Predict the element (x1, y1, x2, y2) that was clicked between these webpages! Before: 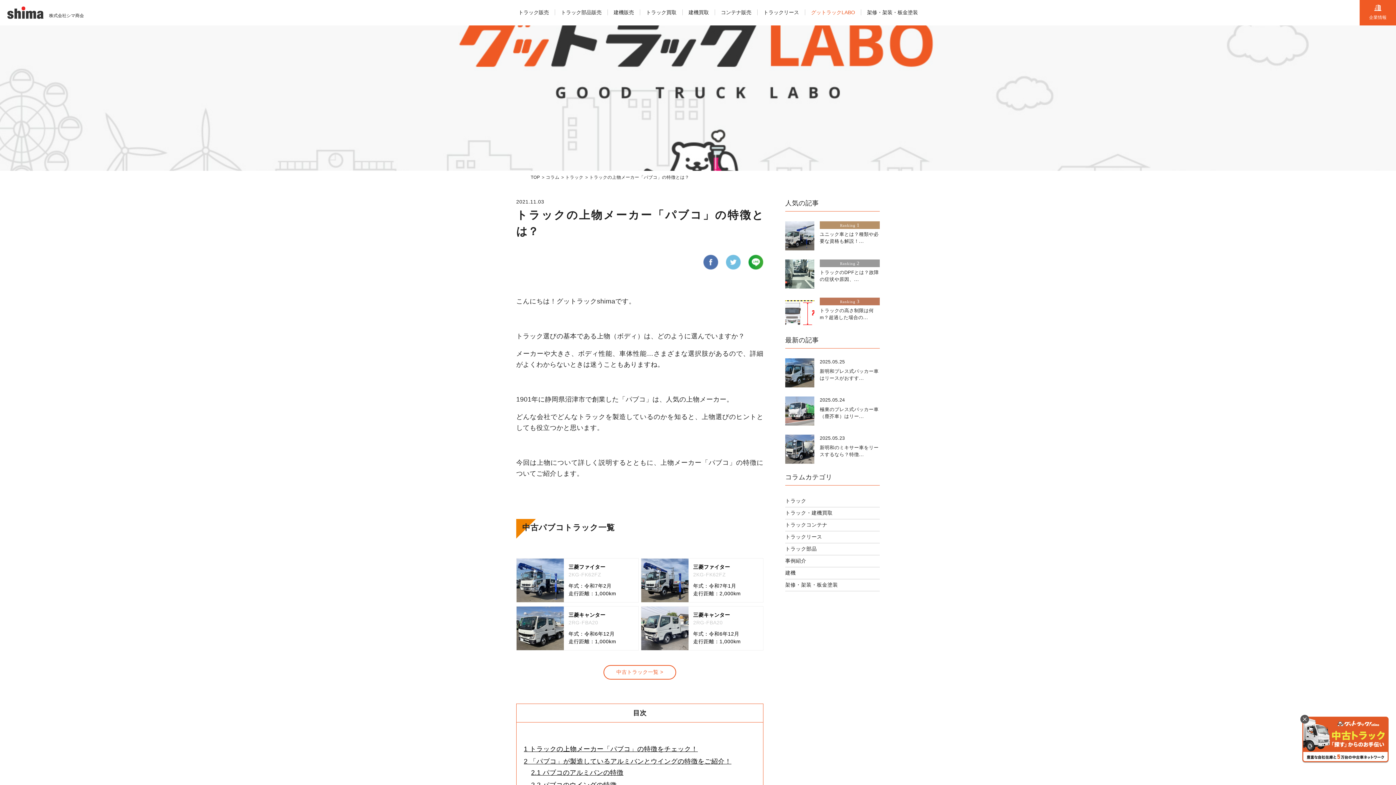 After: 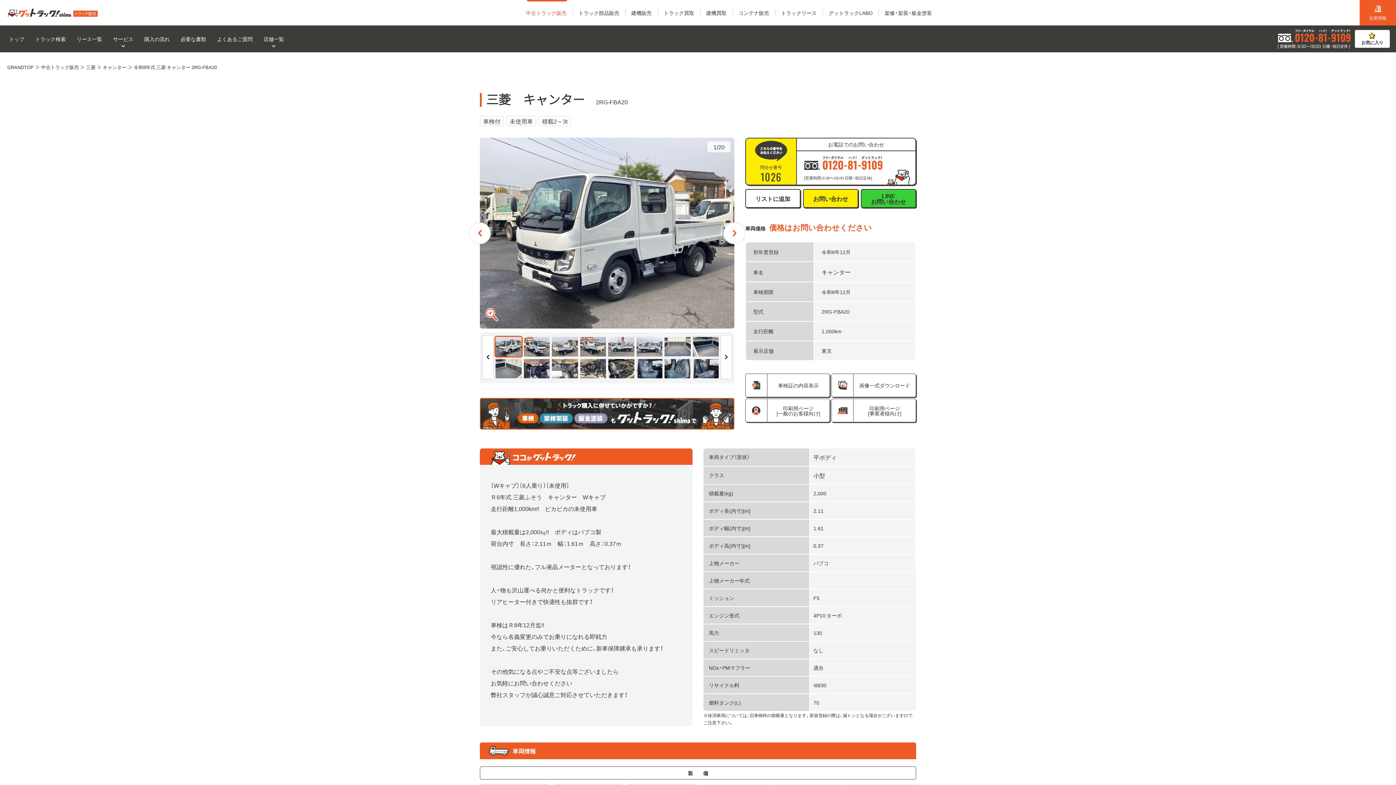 Action: label: 三菱キャンター
2RG-FBA20
年式：令和6年12月
走行距離：1,000km bbox: (640, 606, 763, 650)